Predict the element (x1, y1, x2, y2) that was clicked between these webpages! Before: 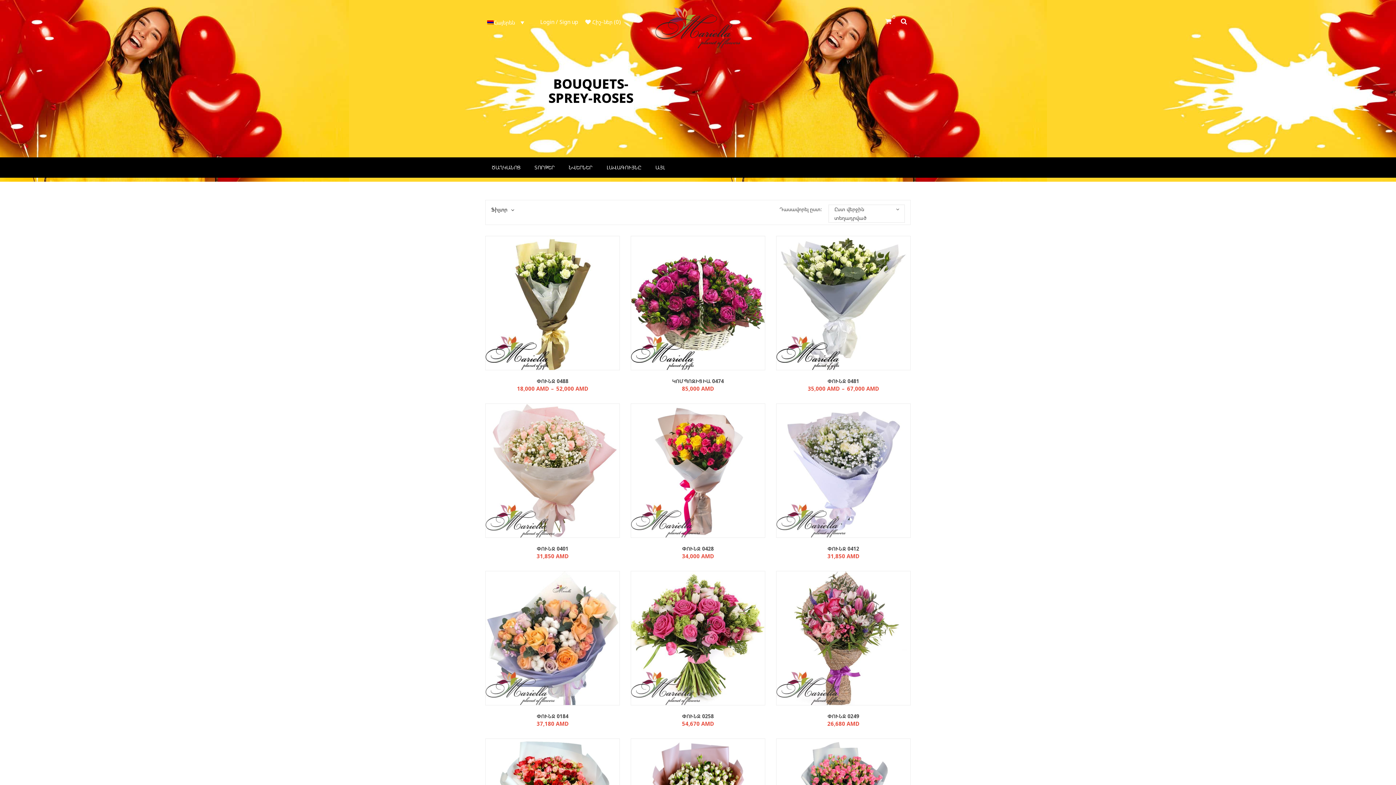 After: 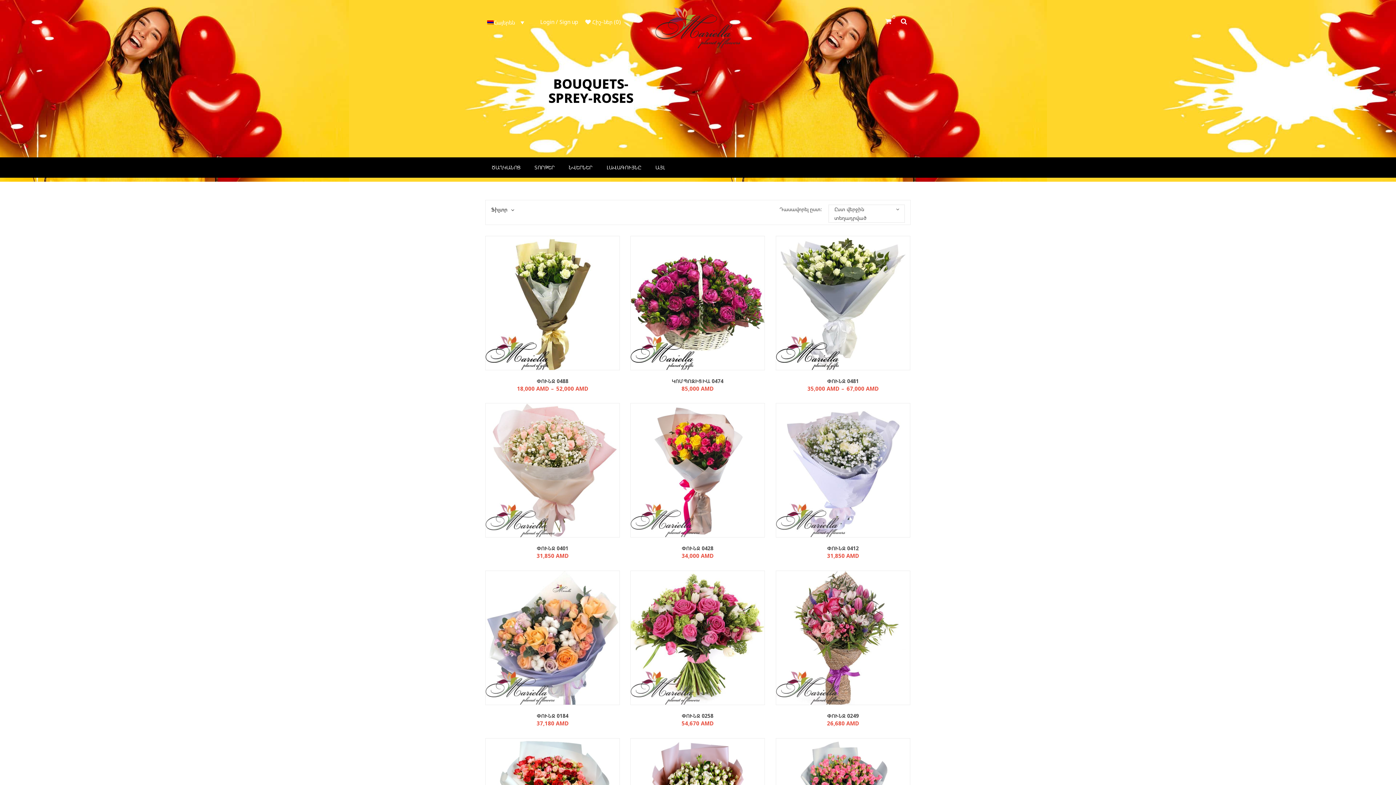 Action: label: ԱՅԼ bbox: (649, 157, 671, 177)